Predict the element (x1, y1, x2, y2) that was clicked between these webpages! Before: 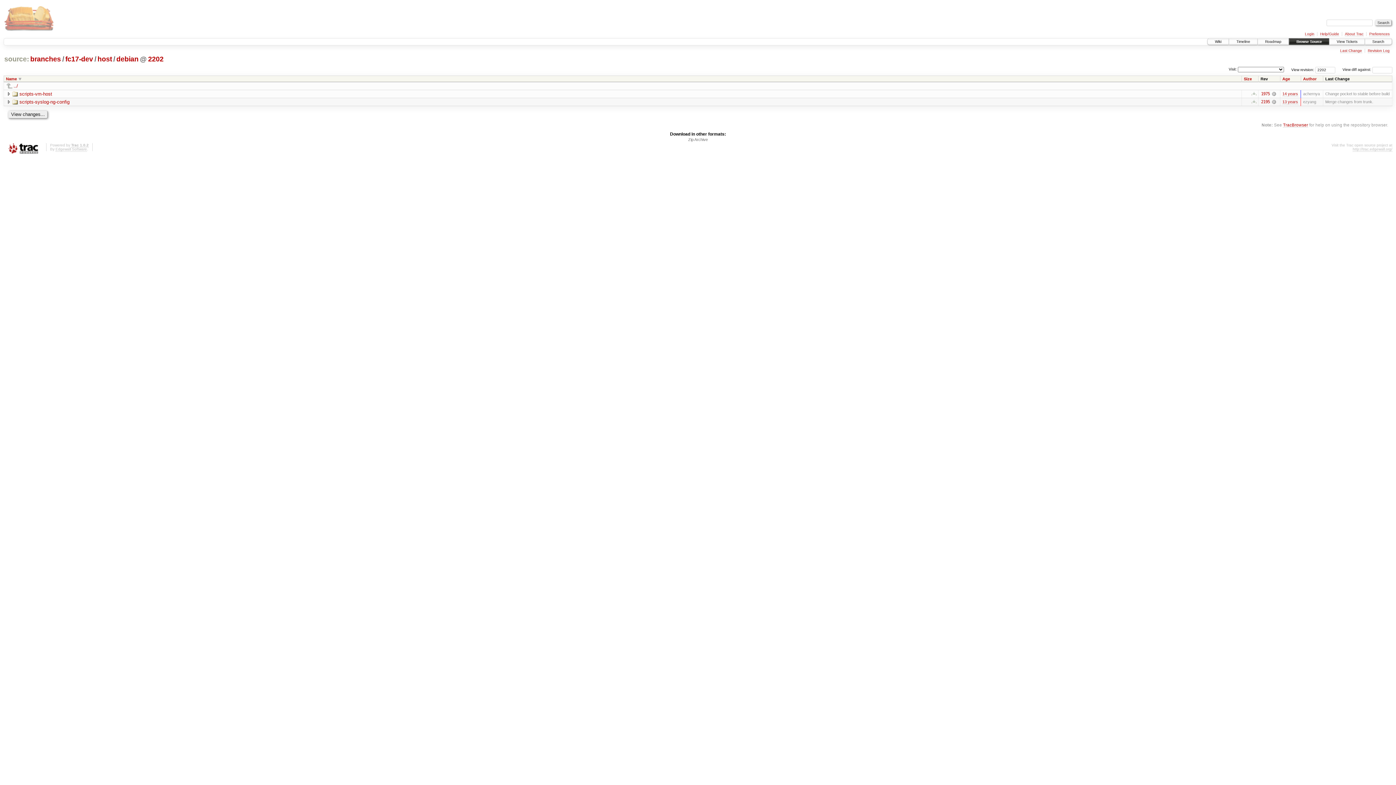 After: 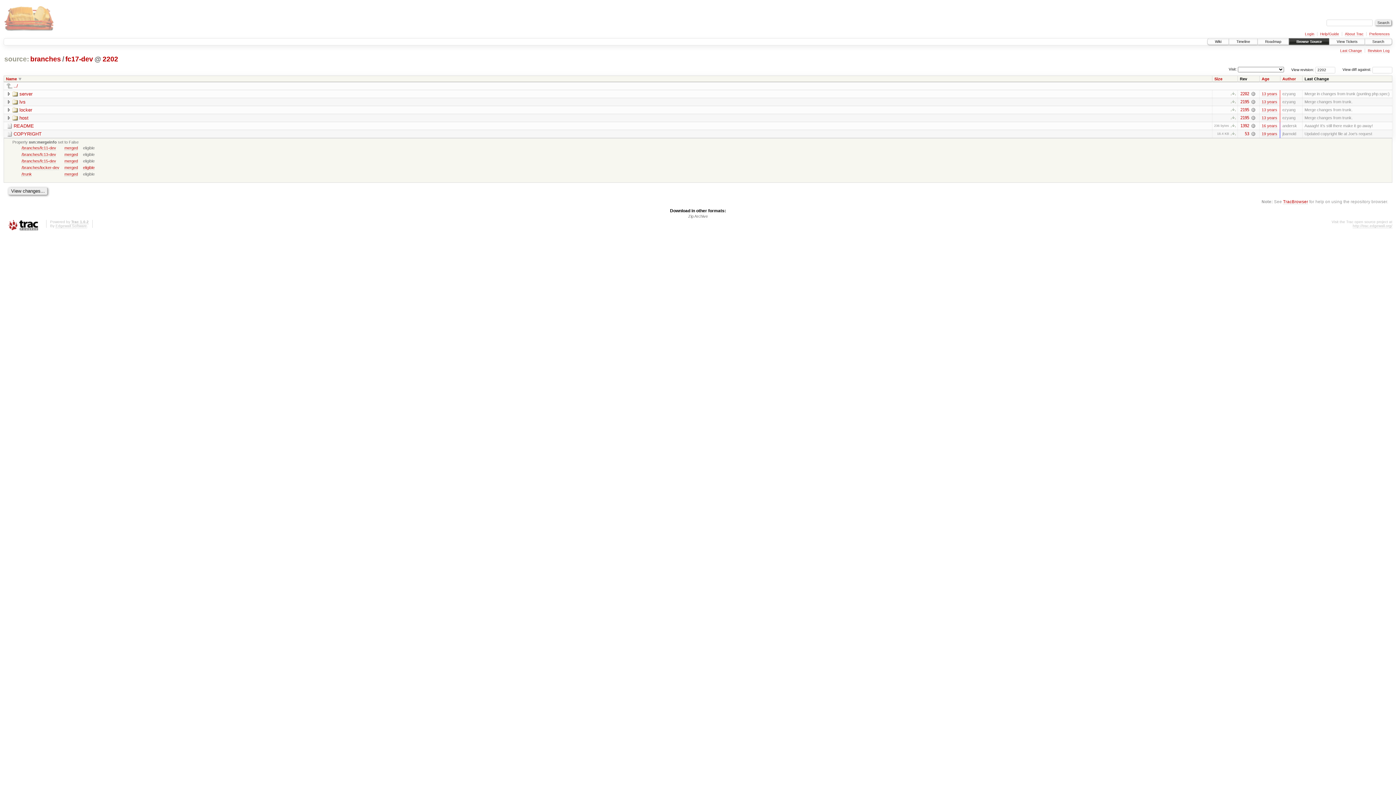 Action: bbox: (64, 55, 93, 63) label: fc17-dev